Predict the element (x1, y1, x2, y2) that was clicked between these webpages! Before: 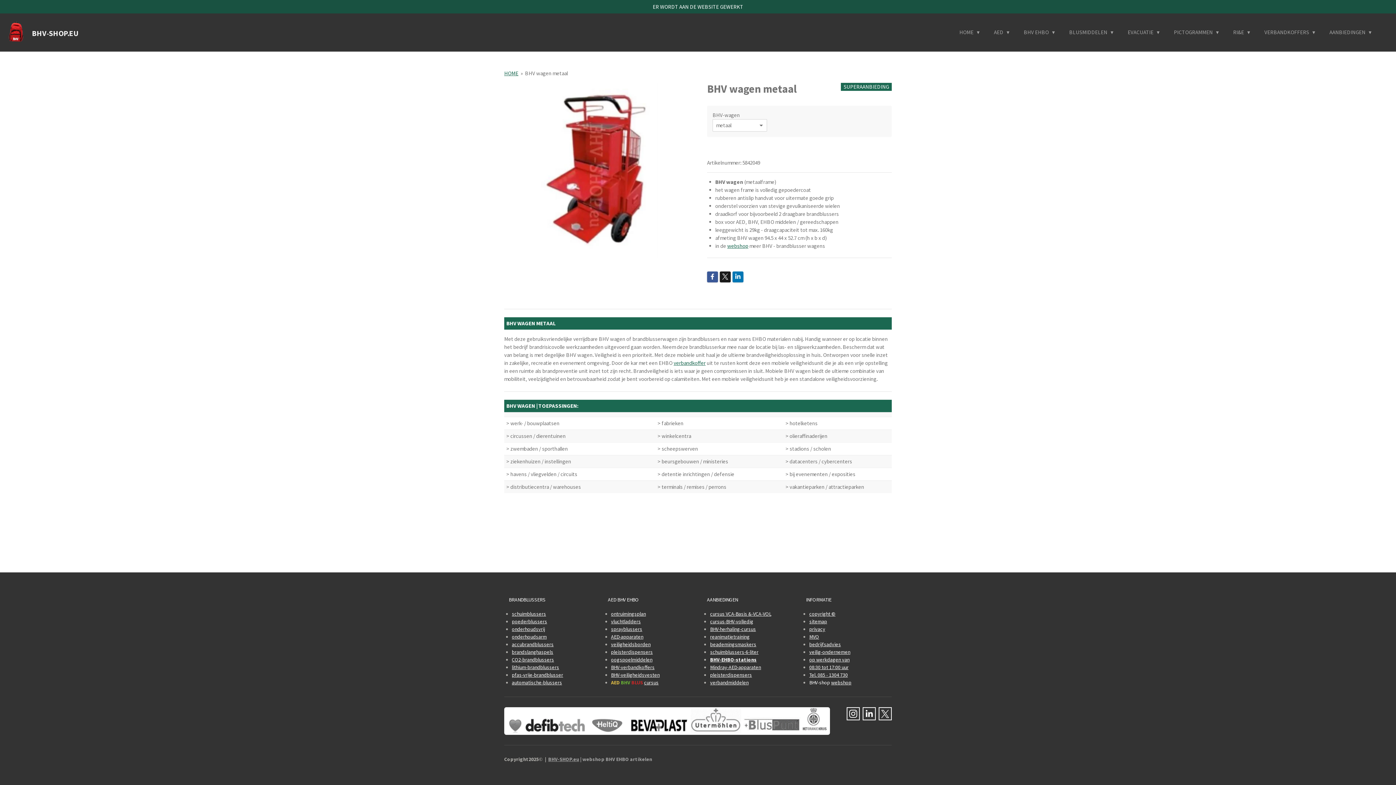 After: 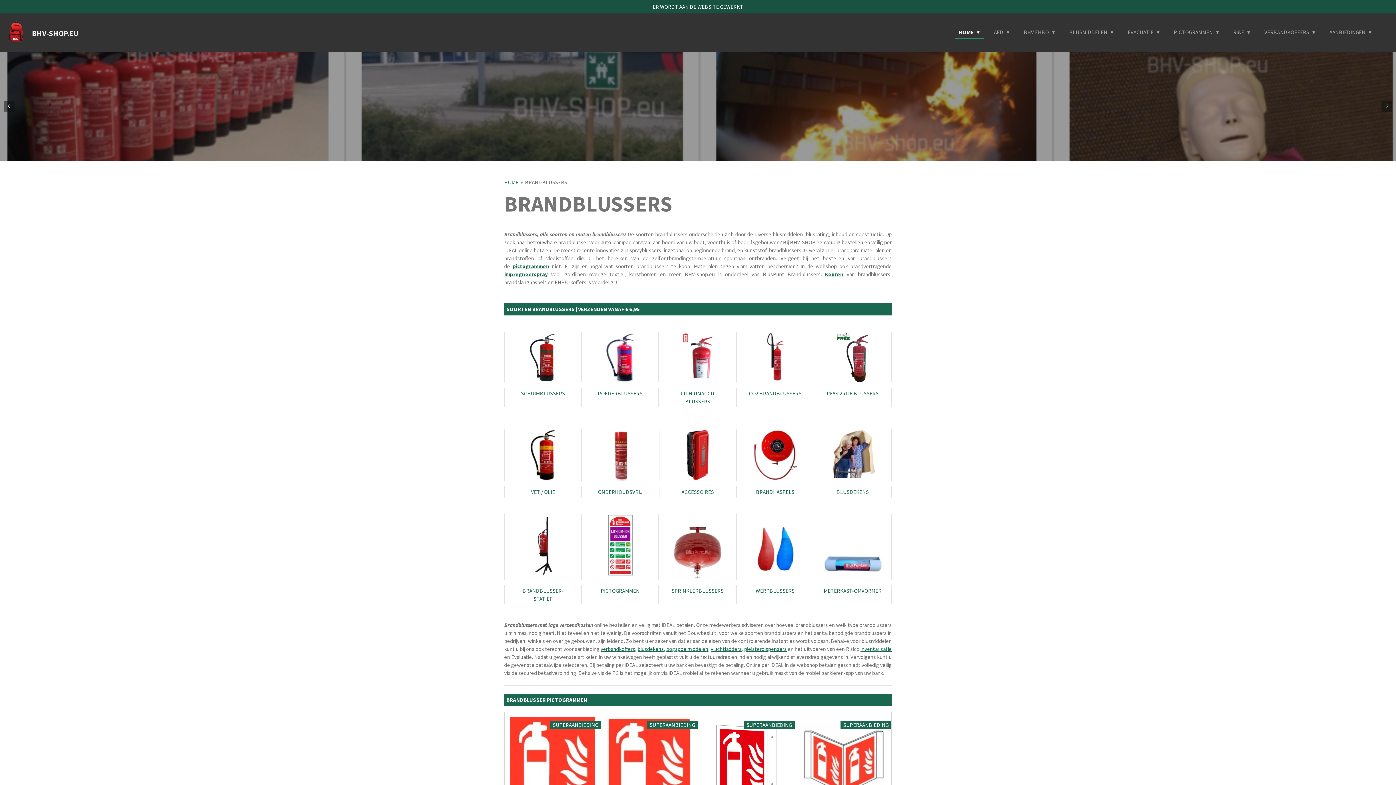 Action: label: BRANDBLUSSERS bbox: (504, 594, 594, 605)